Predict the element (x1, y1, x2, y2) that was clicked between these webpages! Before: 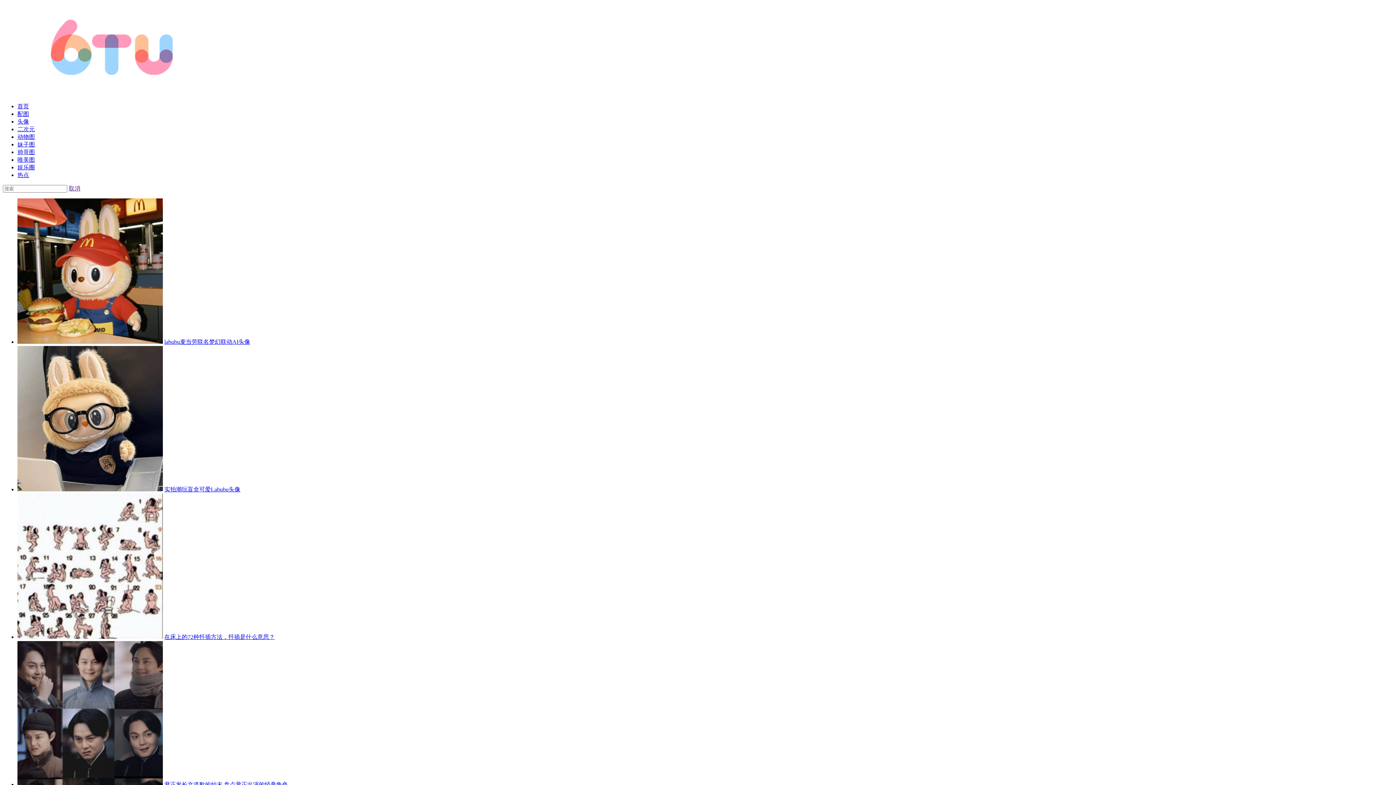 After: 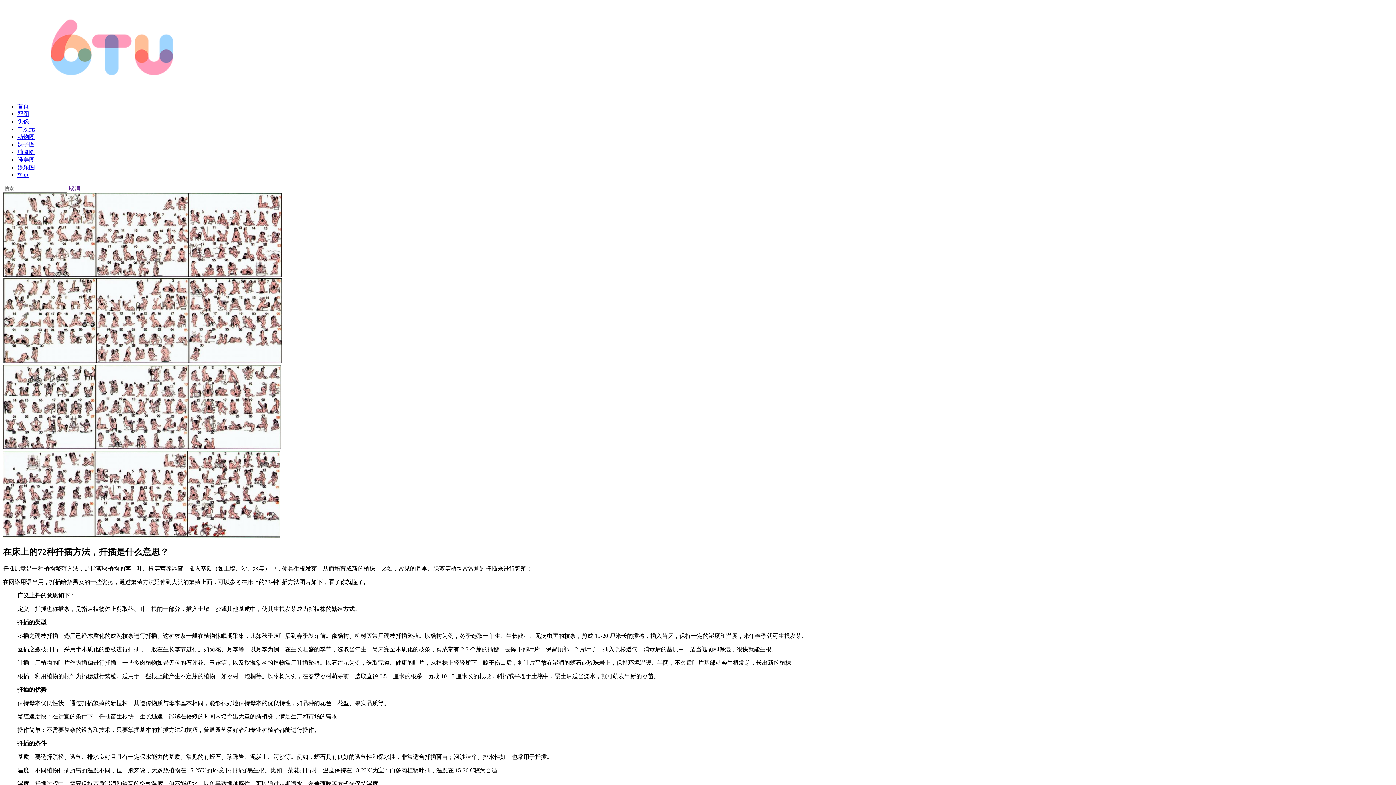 Action: label: 在床上的72种扦插方法，扦插是什么意思？ bbox: (164, 634, 274, 640)